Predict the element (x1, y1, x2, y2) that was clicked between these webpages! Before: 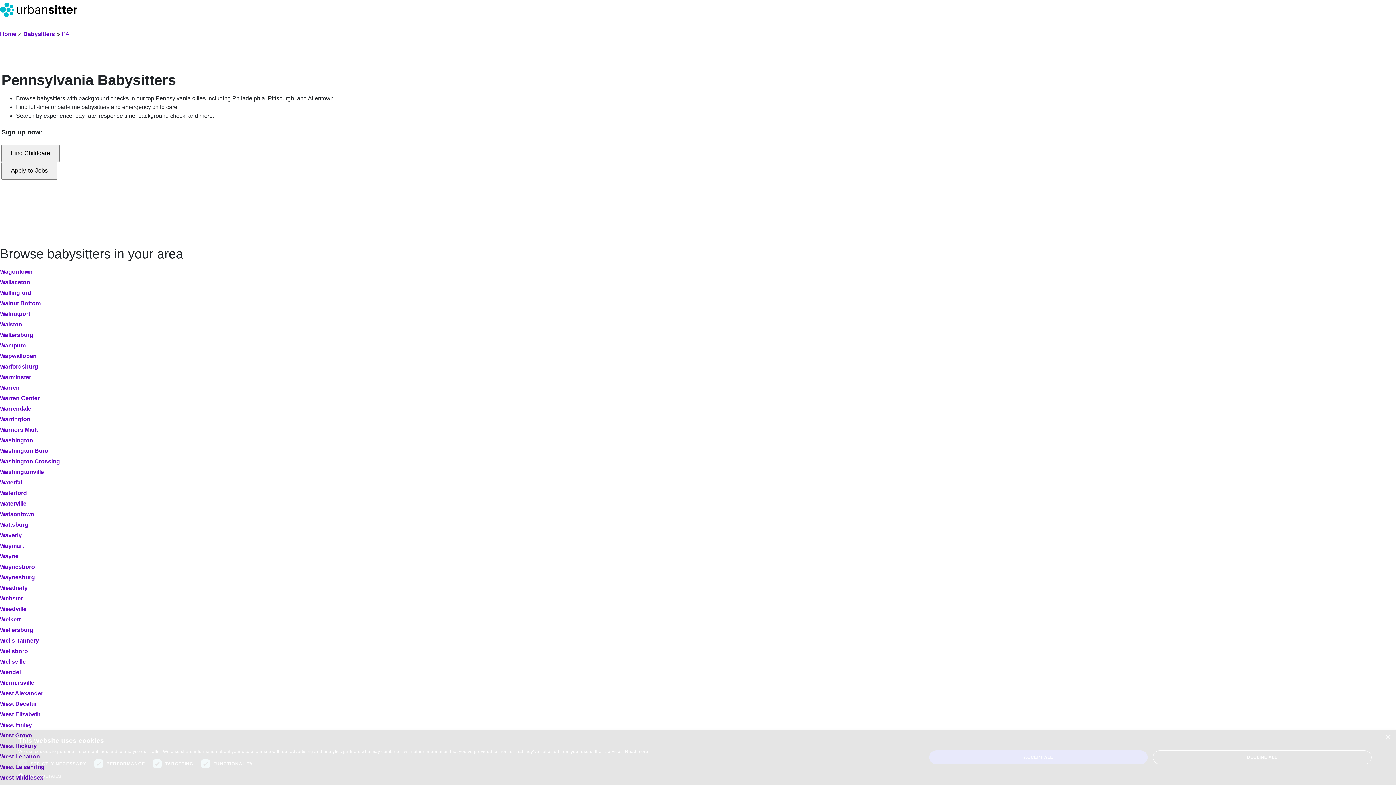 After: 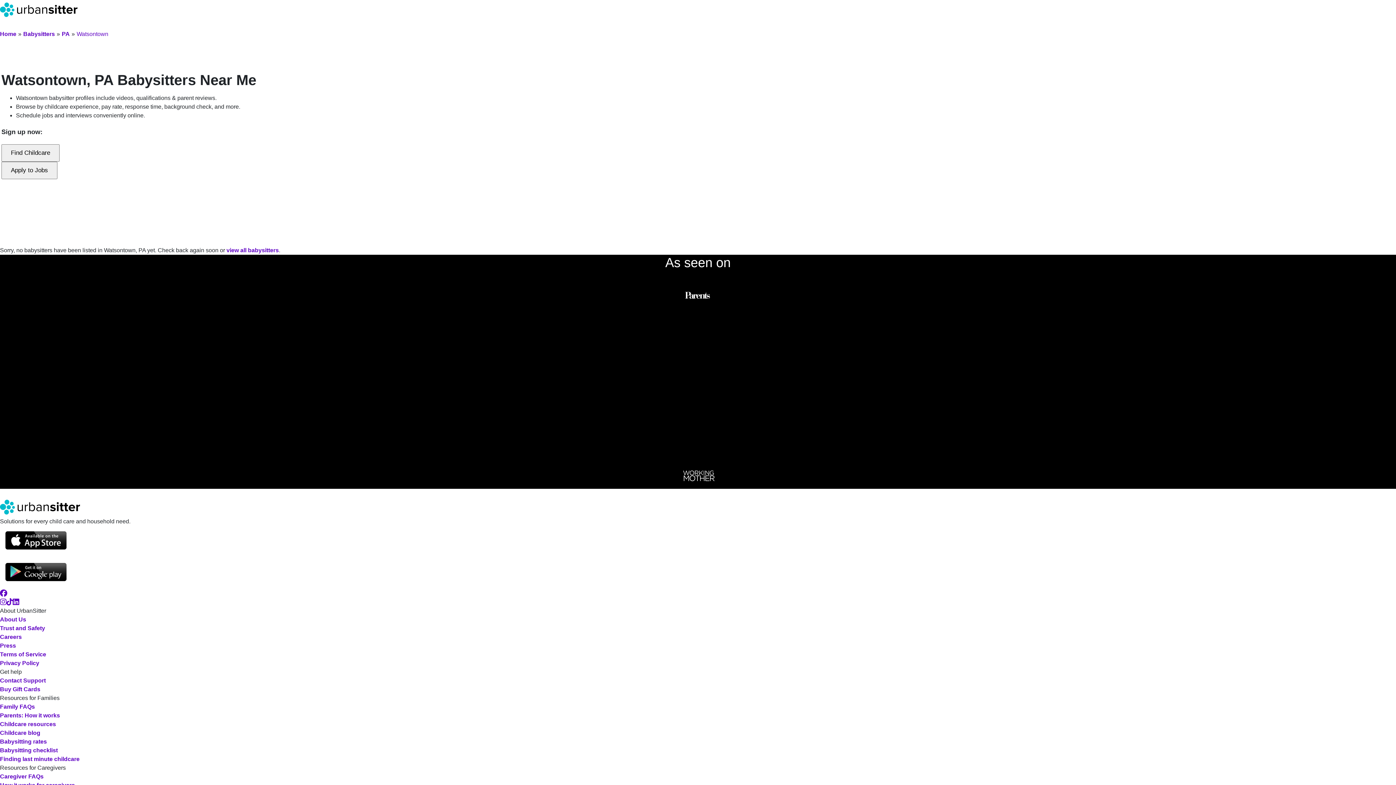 Action: bbox: (0, 511, 34, 517) label: Watsontown